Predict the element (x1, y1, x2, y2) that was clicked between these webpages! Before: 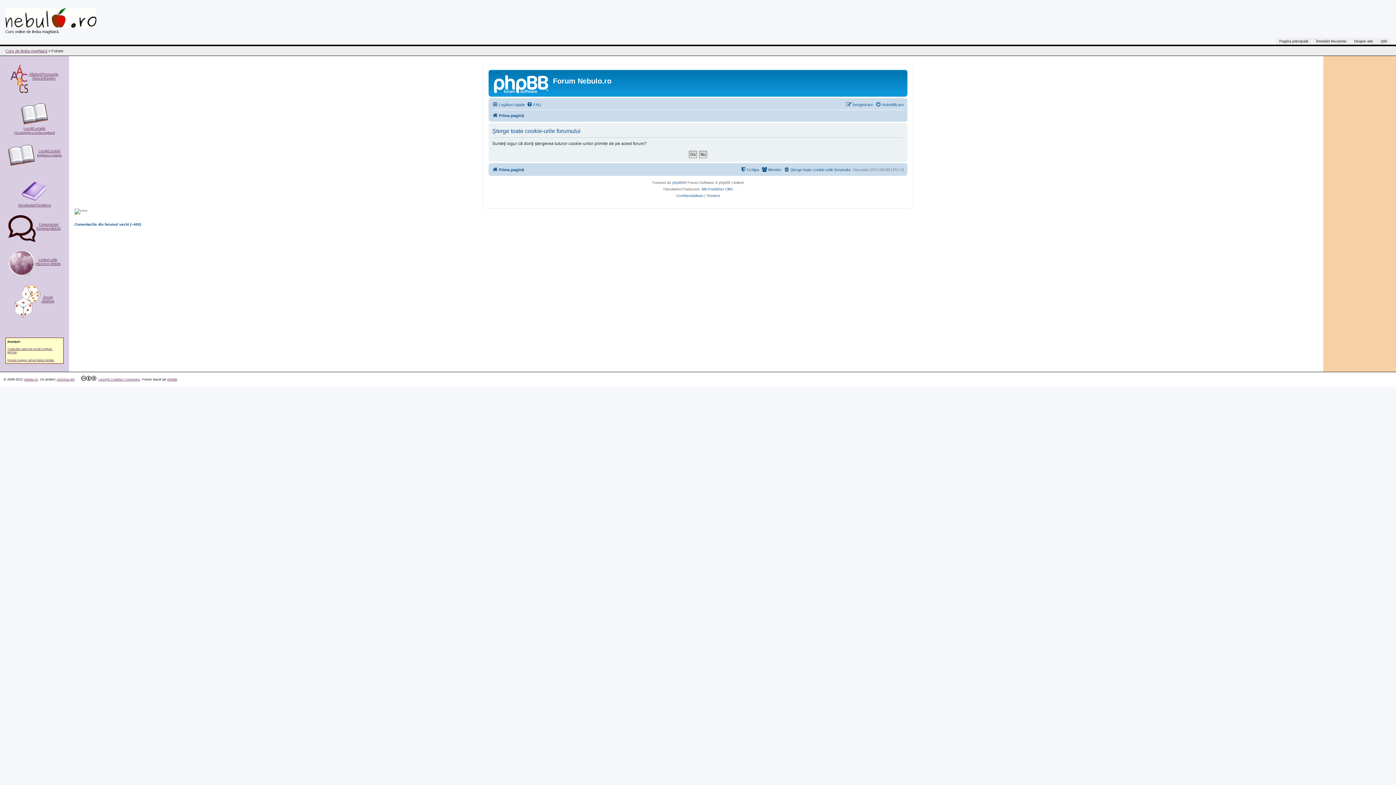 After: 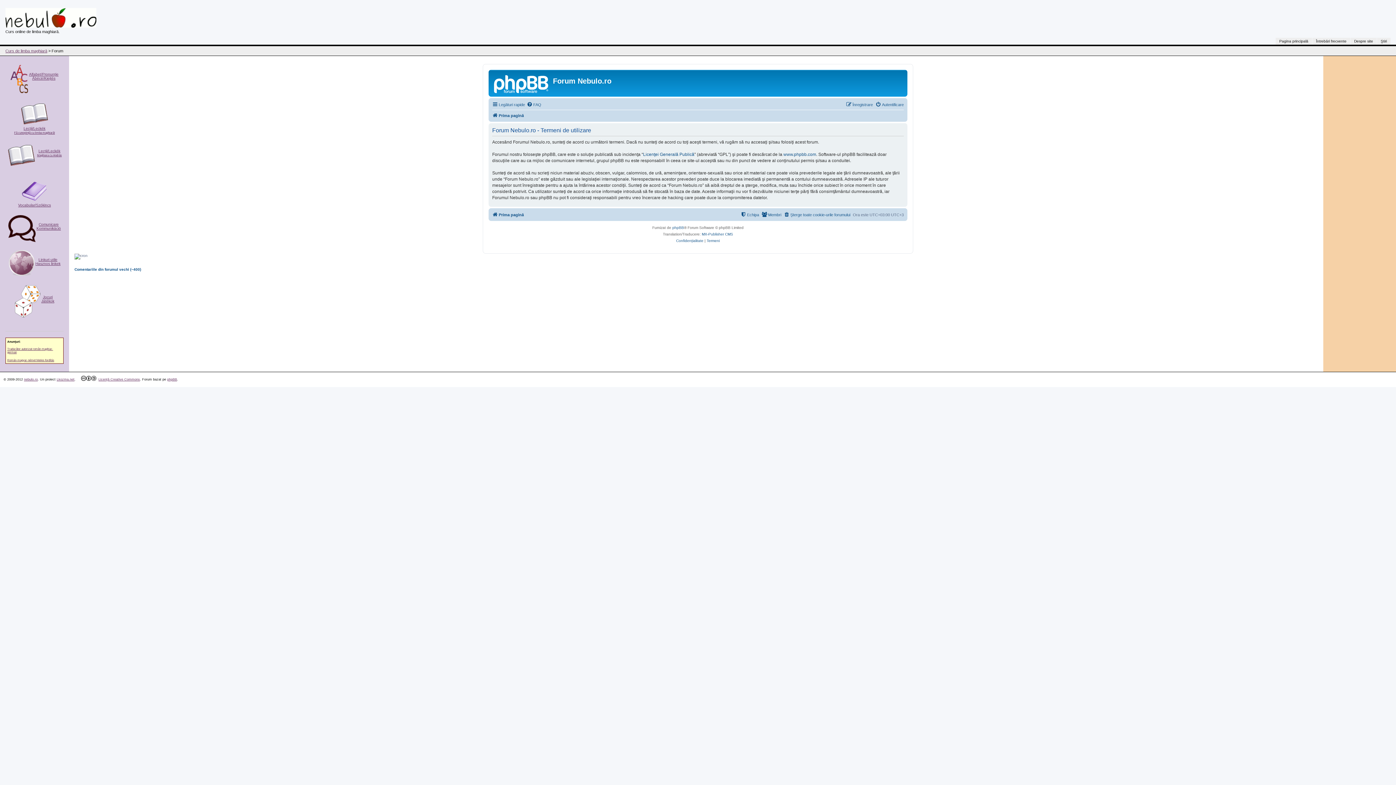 Action: label: Termeni bbox: (706, 192, 720, 199)